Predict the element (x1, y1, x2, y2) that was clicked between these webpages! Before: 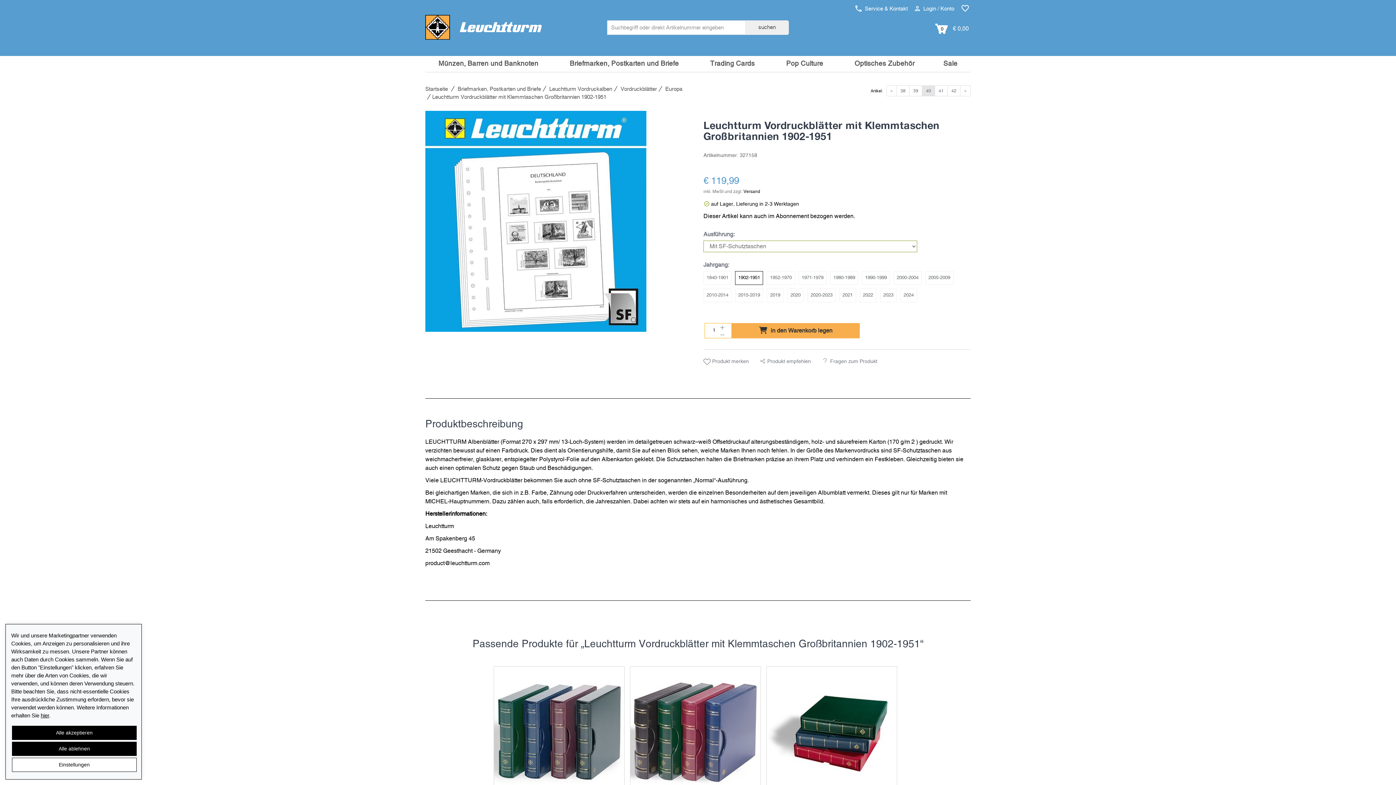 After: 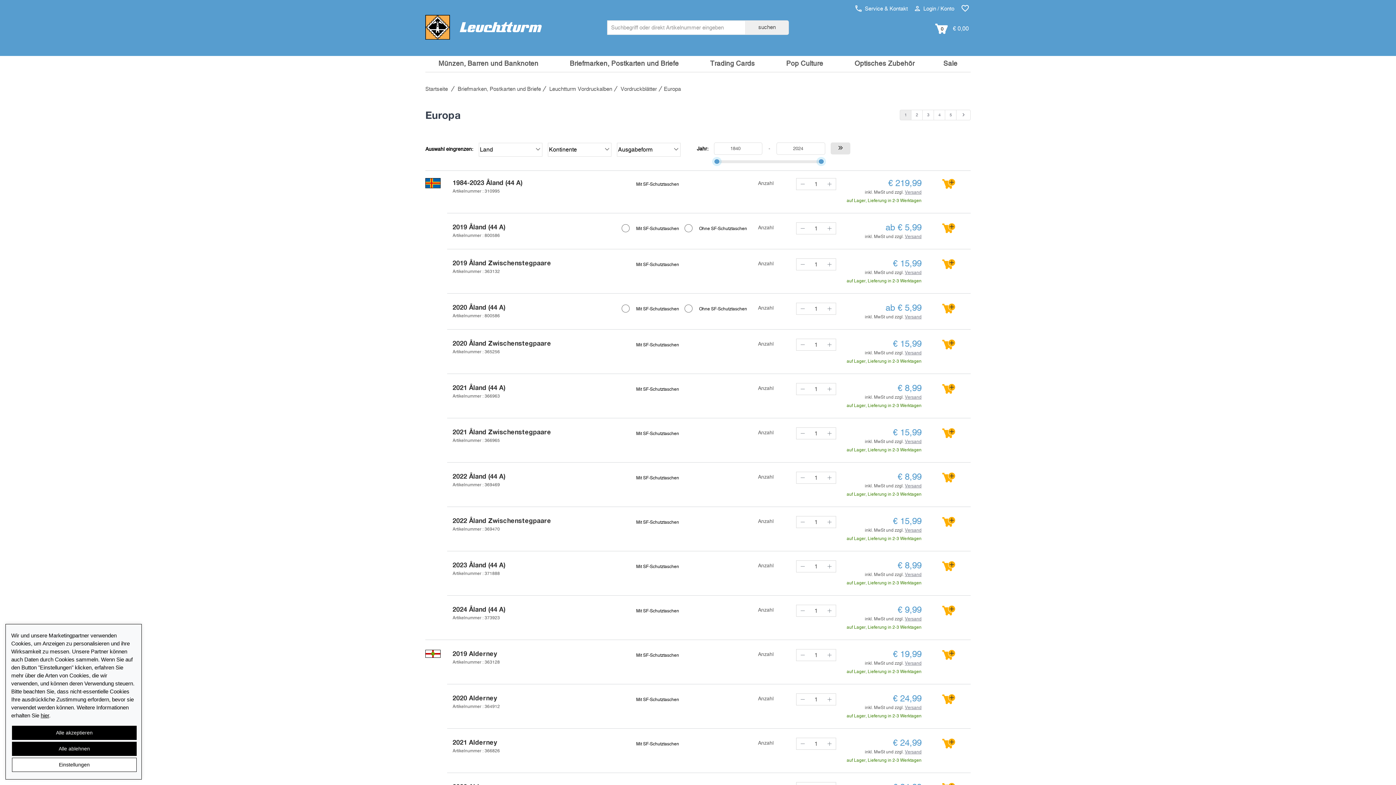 Action: label: Europa bbox: (665, 86, 682, 92)